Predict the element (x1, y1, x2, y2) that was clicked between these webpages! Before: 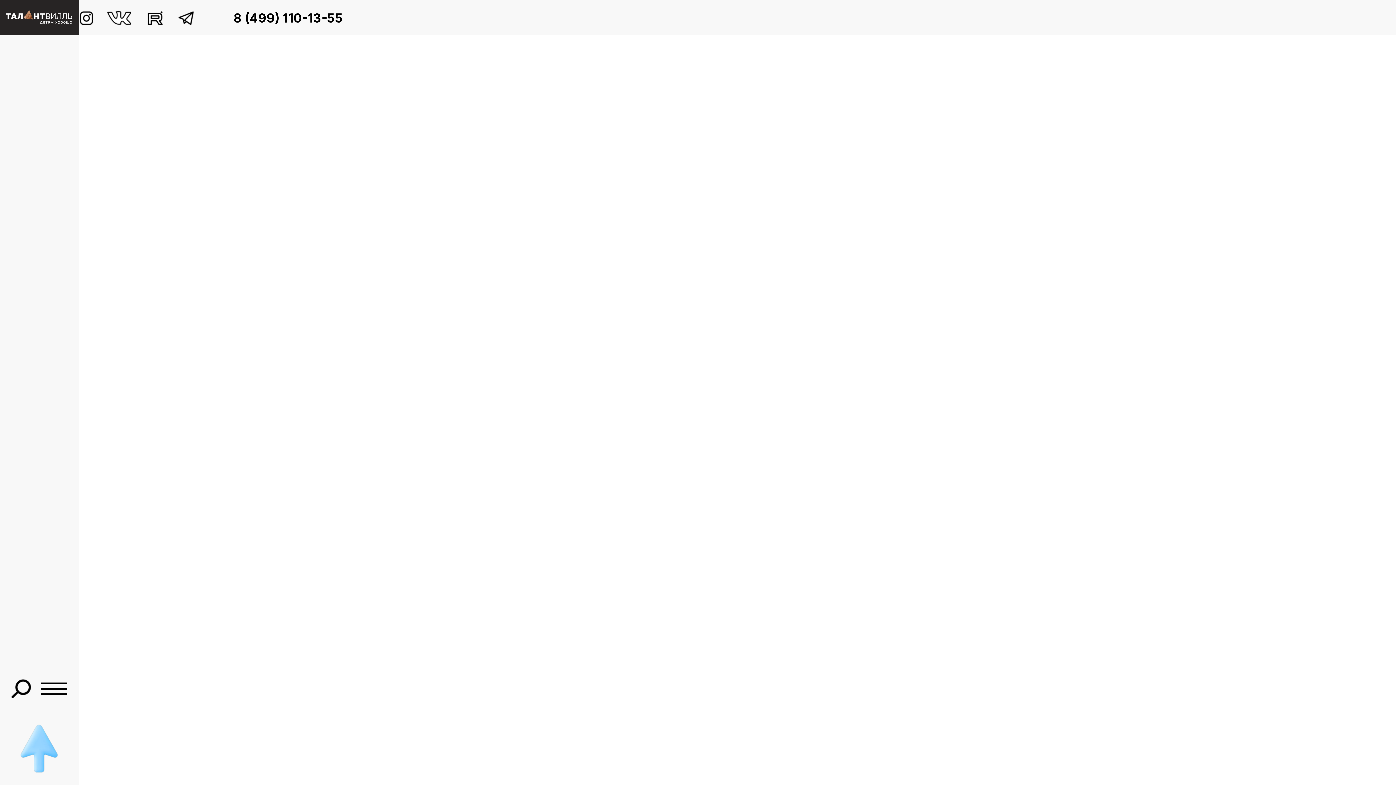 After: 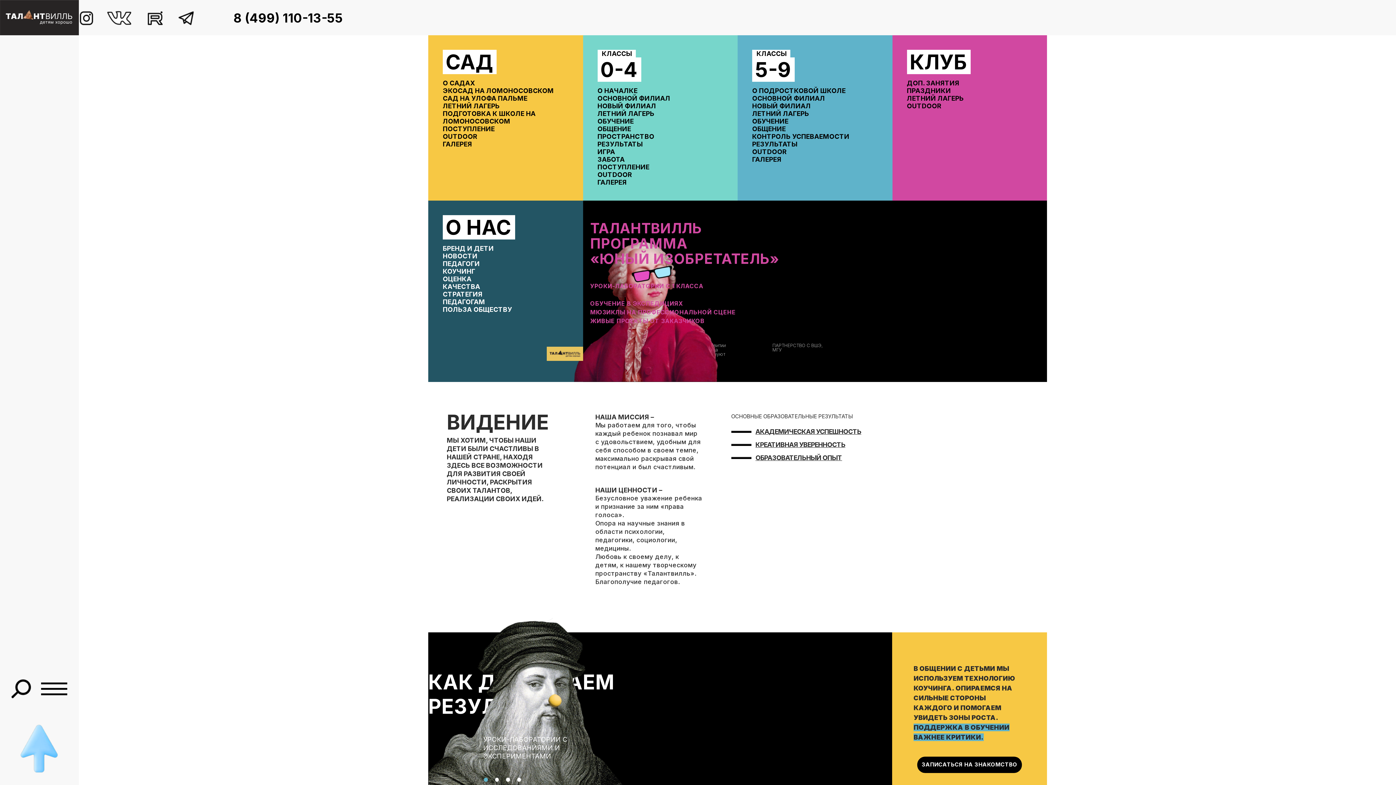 Action: bbox: (0, 0, 78, 35)